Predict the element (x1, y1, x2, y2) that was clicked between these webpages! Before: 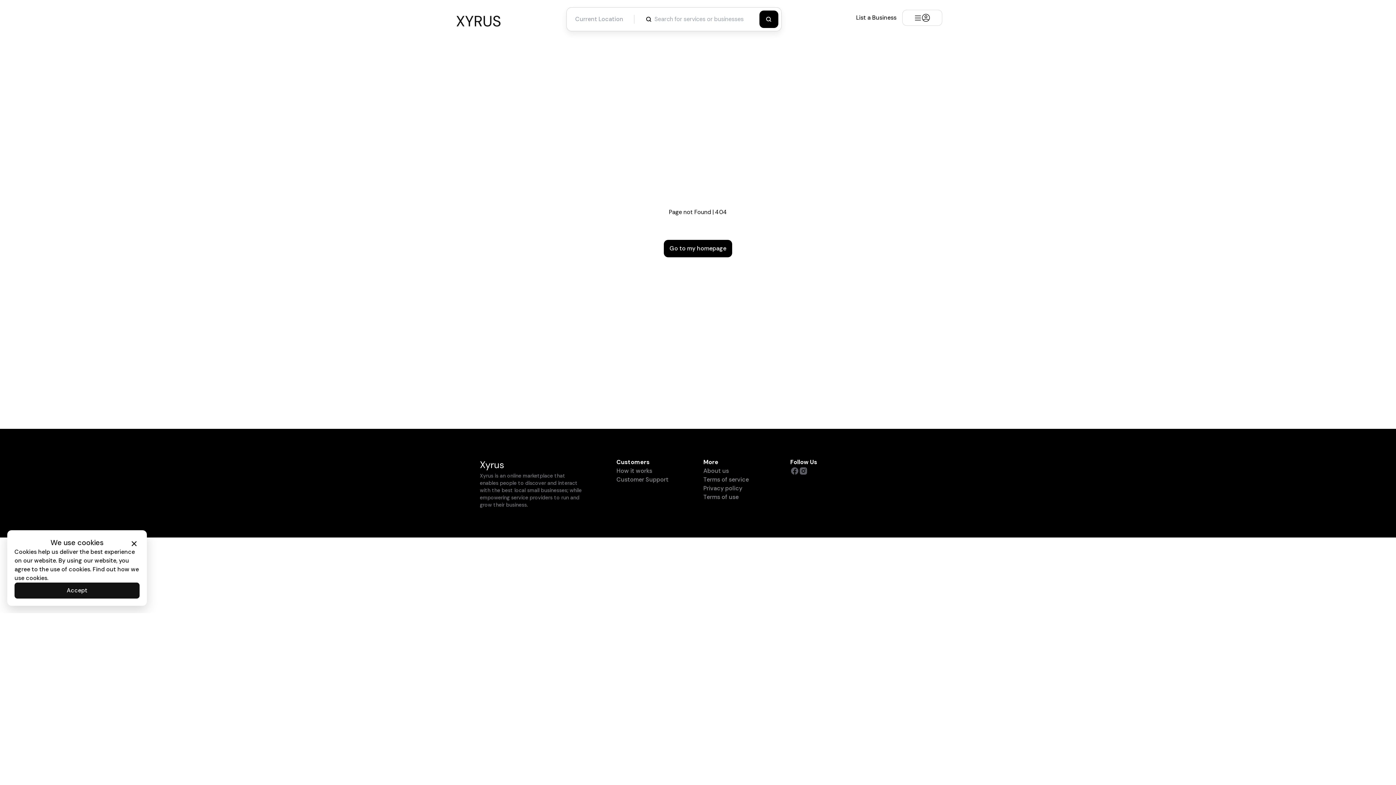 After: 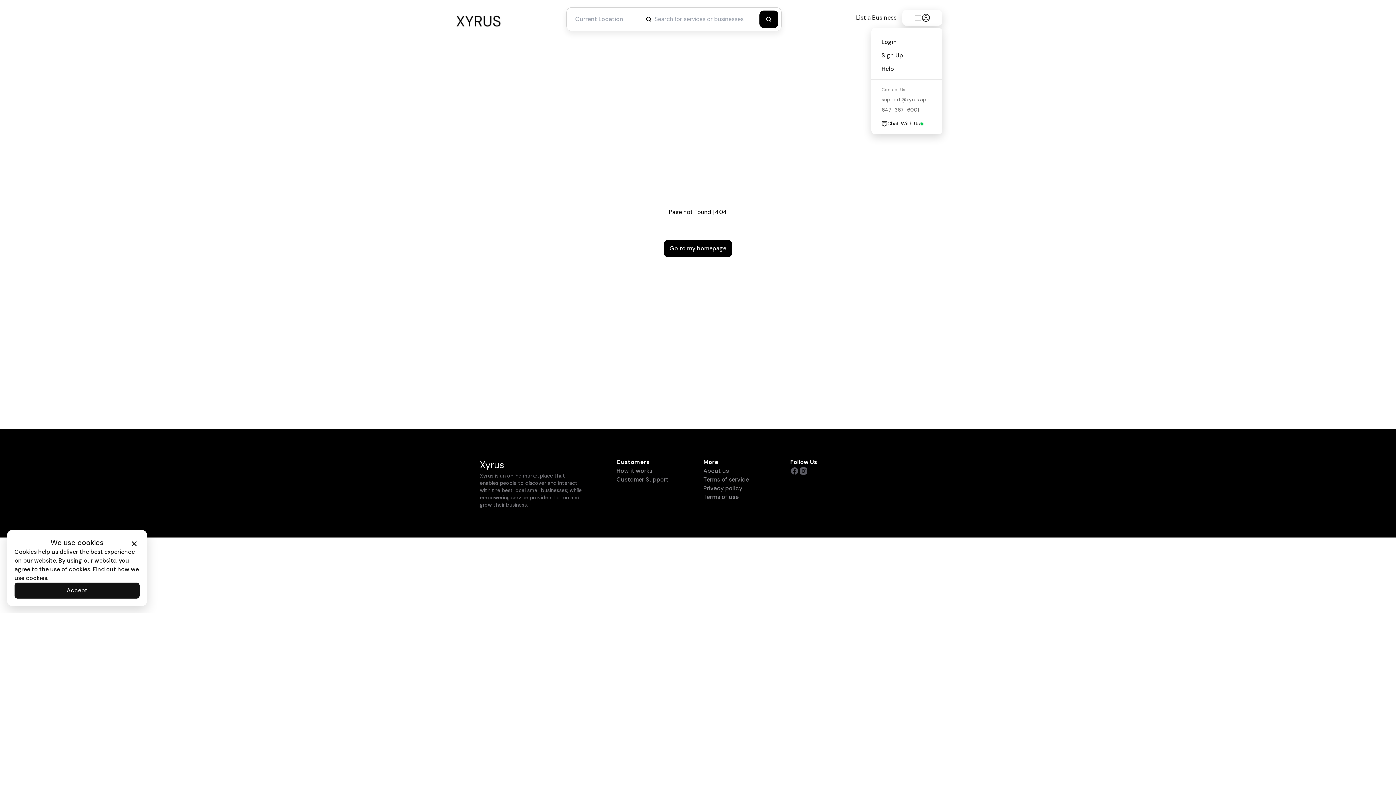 Action: bbox: (902, 9, 942, 25)